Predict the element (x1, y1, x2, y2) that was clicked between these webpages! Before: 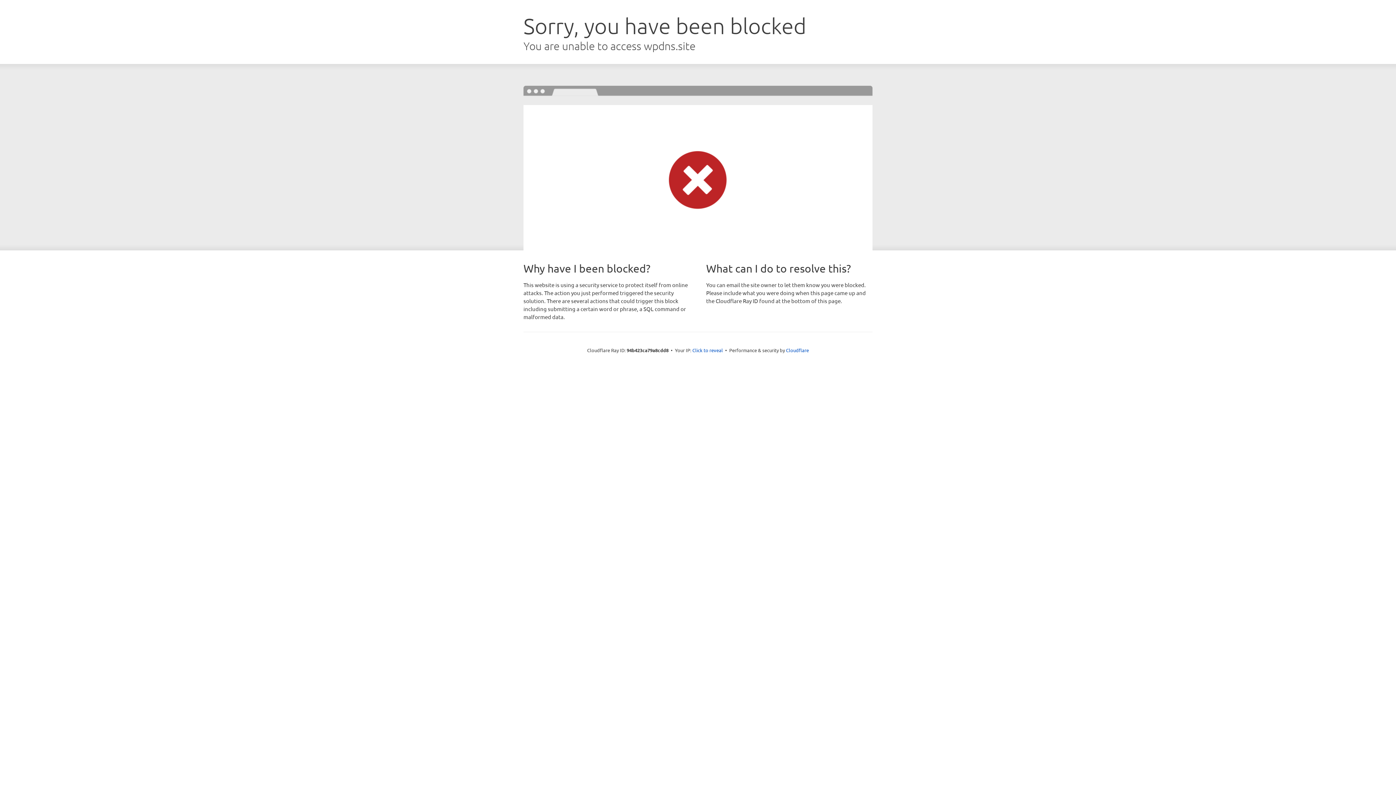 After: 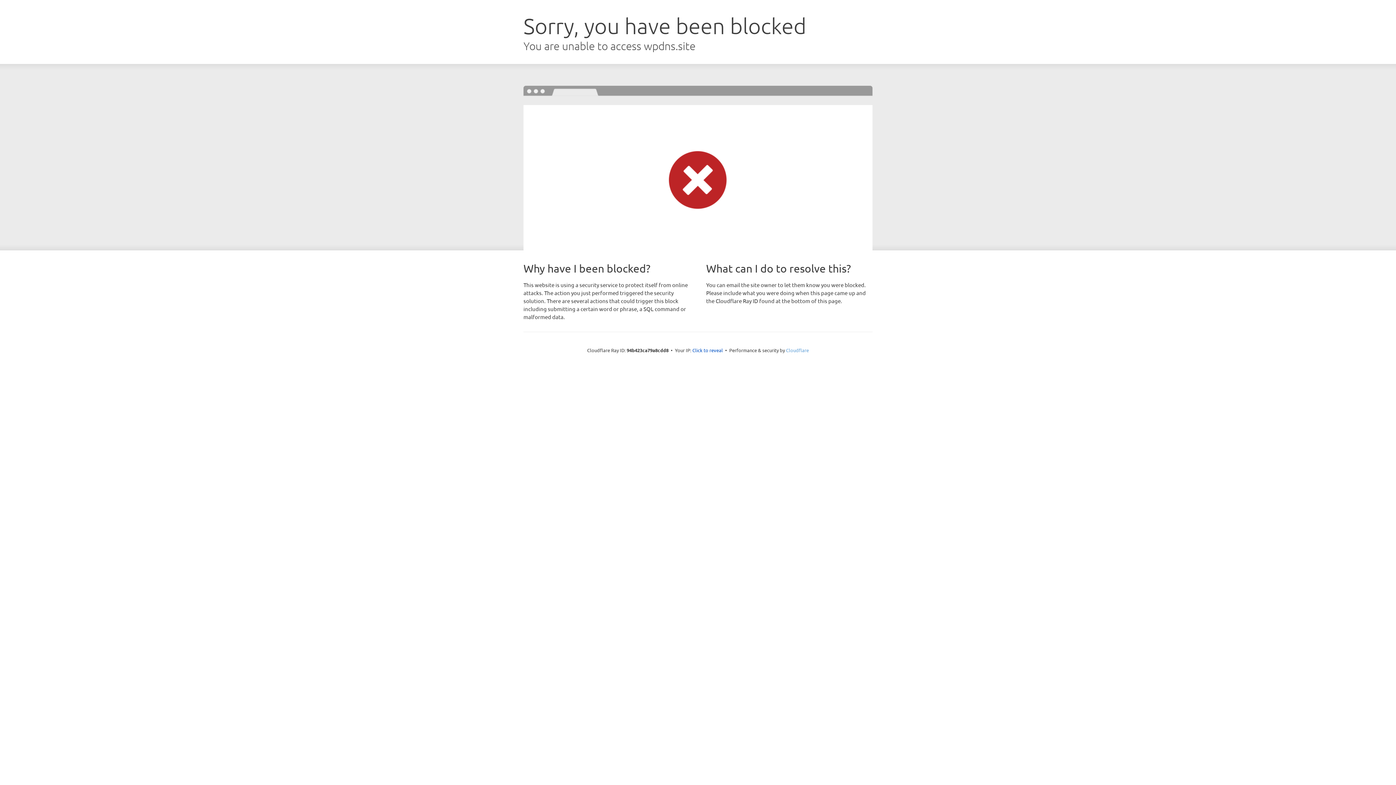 Action: bbox: (786, 347, 809, 353) label: Cloudflare